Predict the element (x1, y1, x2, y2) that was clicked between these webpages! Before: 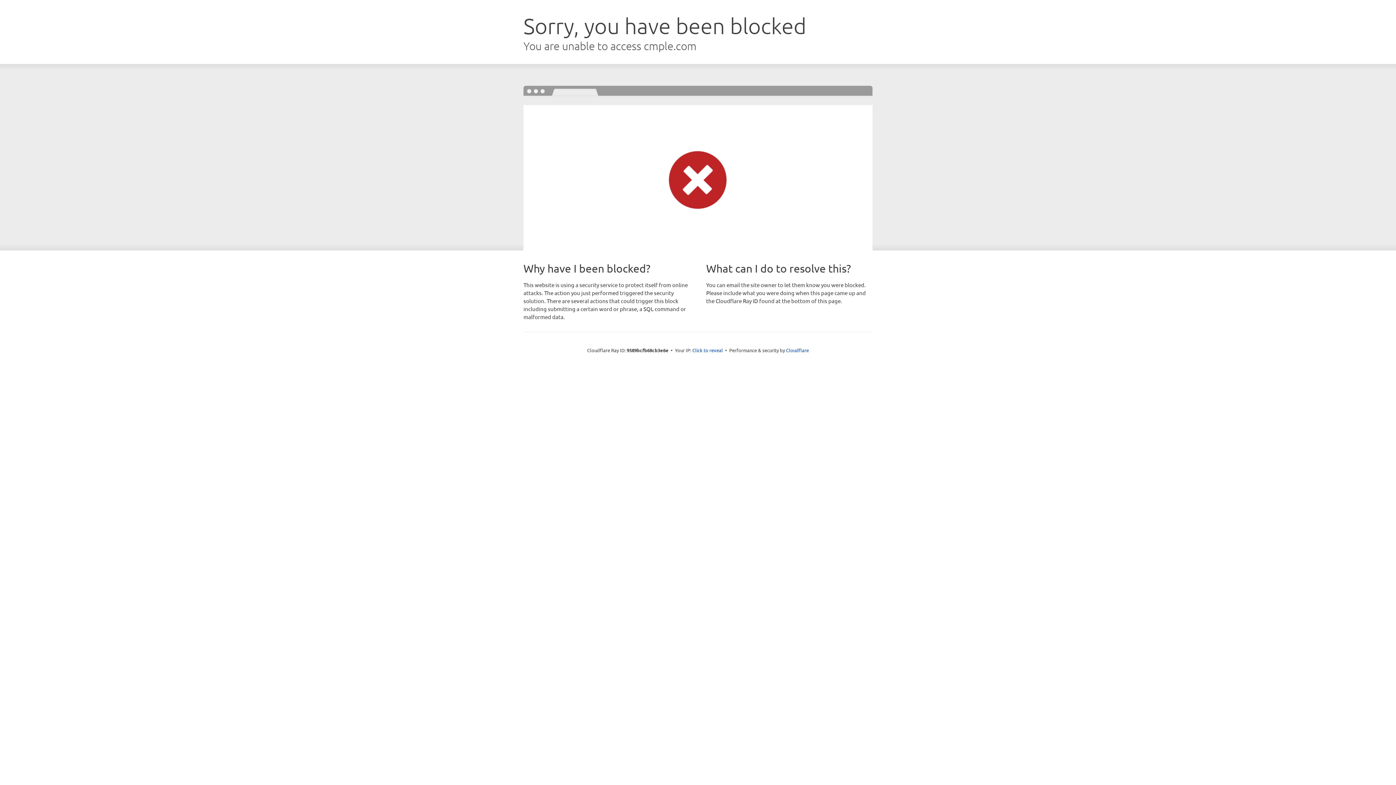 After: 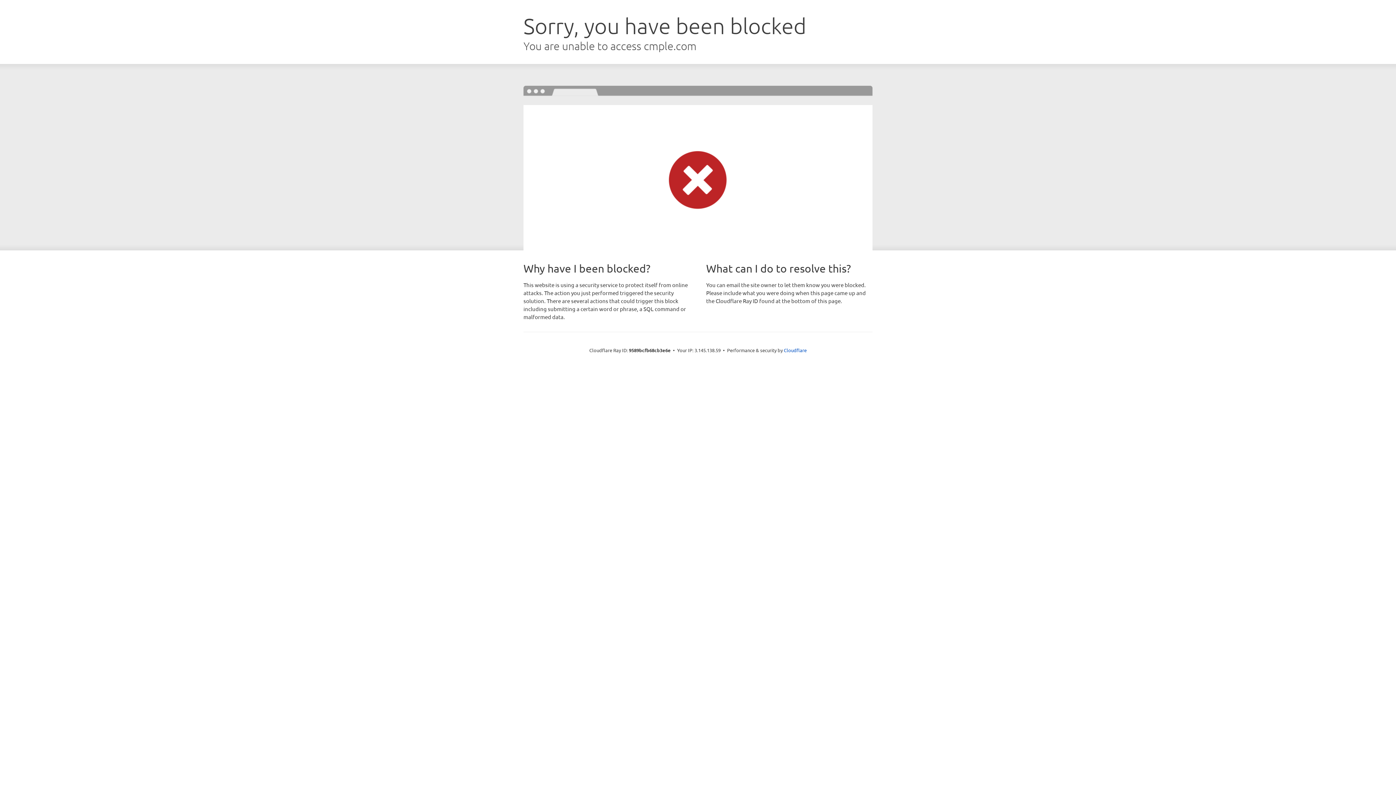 Action: label: Click to reveal bbox: (692, 346, 723, 353)